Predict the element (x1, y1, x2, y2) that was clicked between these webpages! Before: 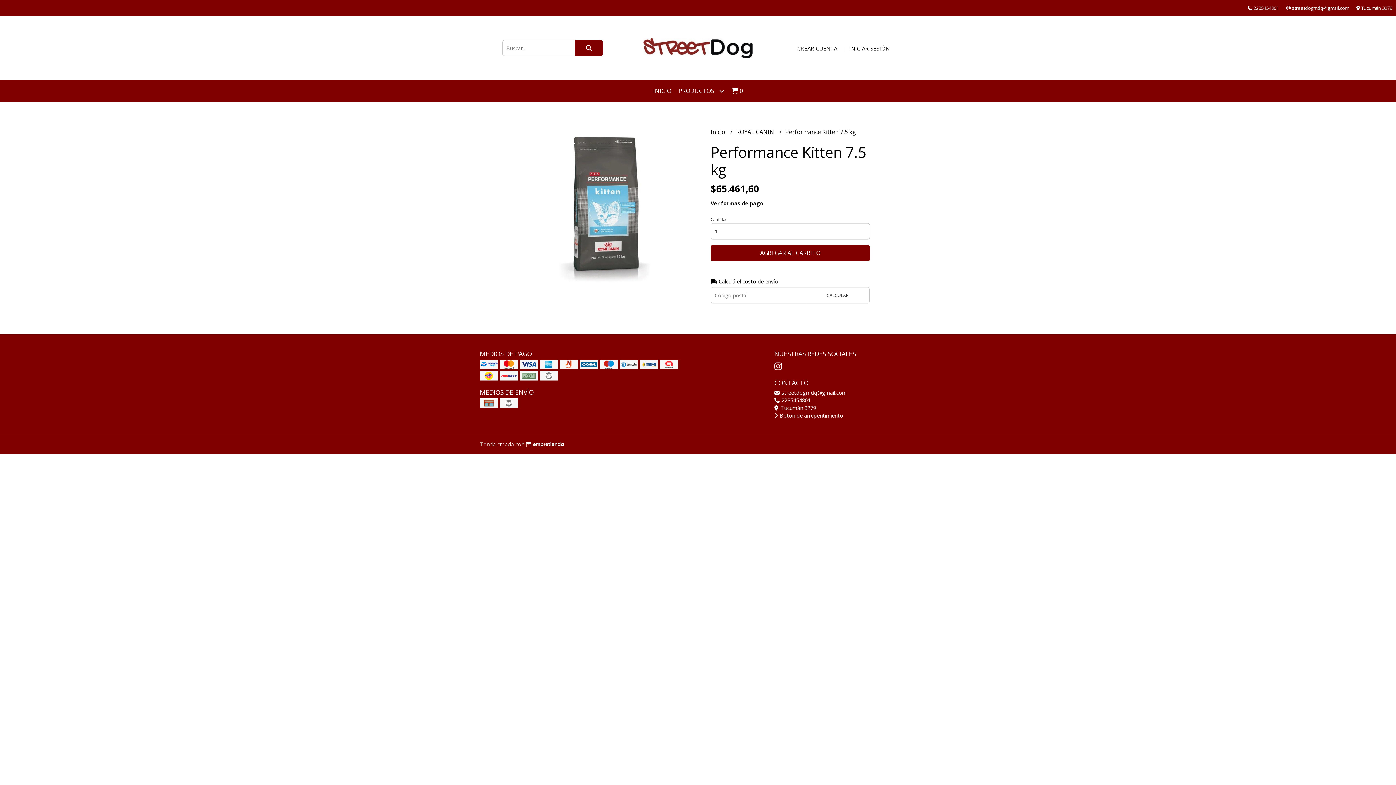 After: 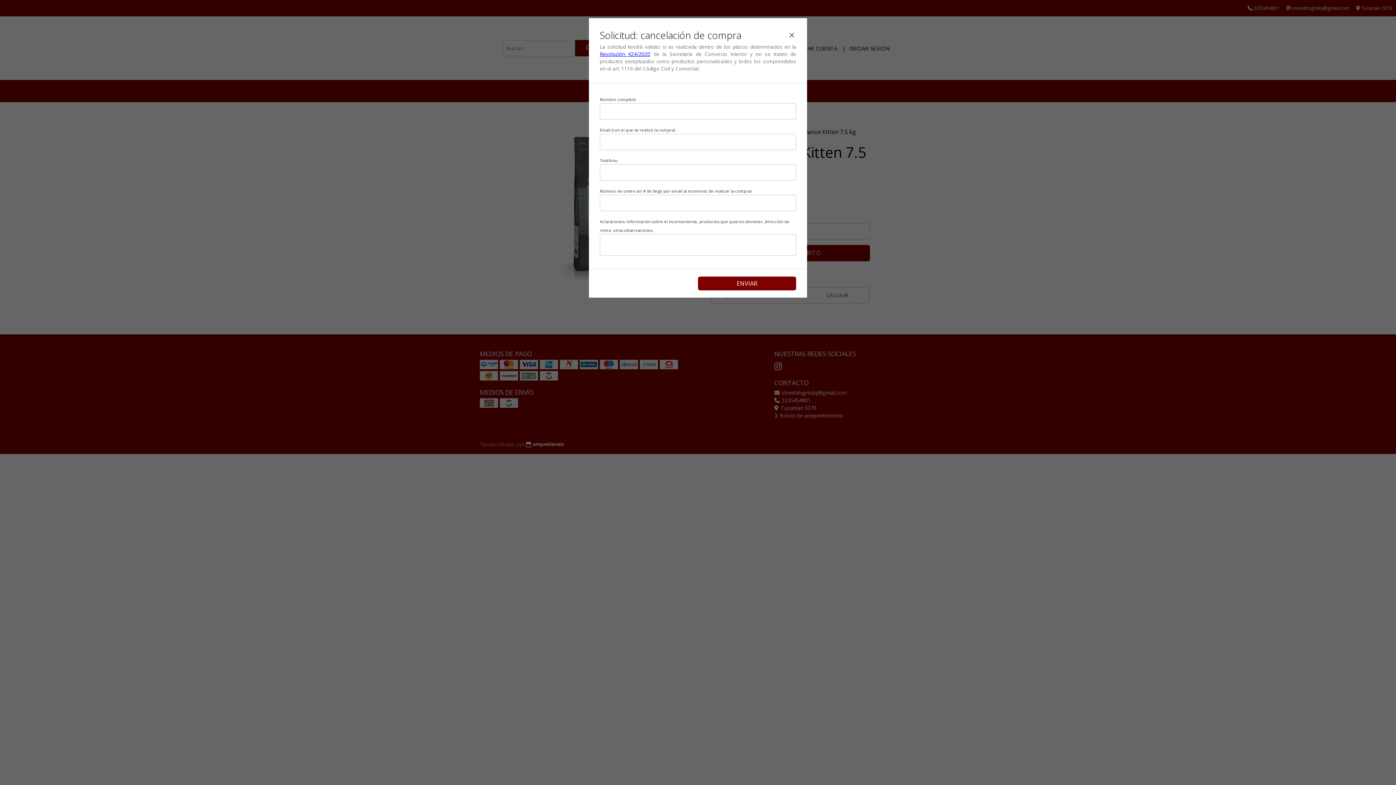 Action: label:  Botón de arrepentimiento bbox: (774, 412, 843, 419)